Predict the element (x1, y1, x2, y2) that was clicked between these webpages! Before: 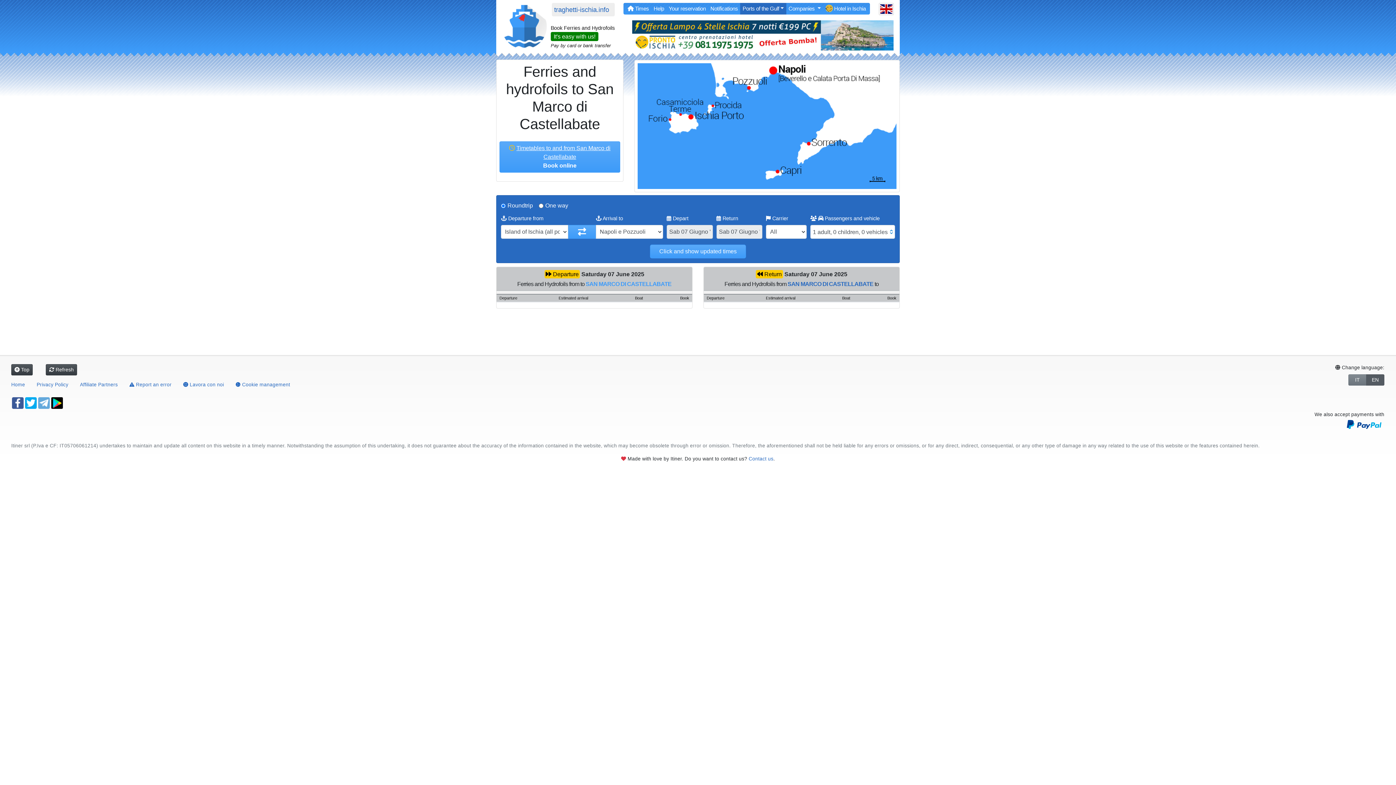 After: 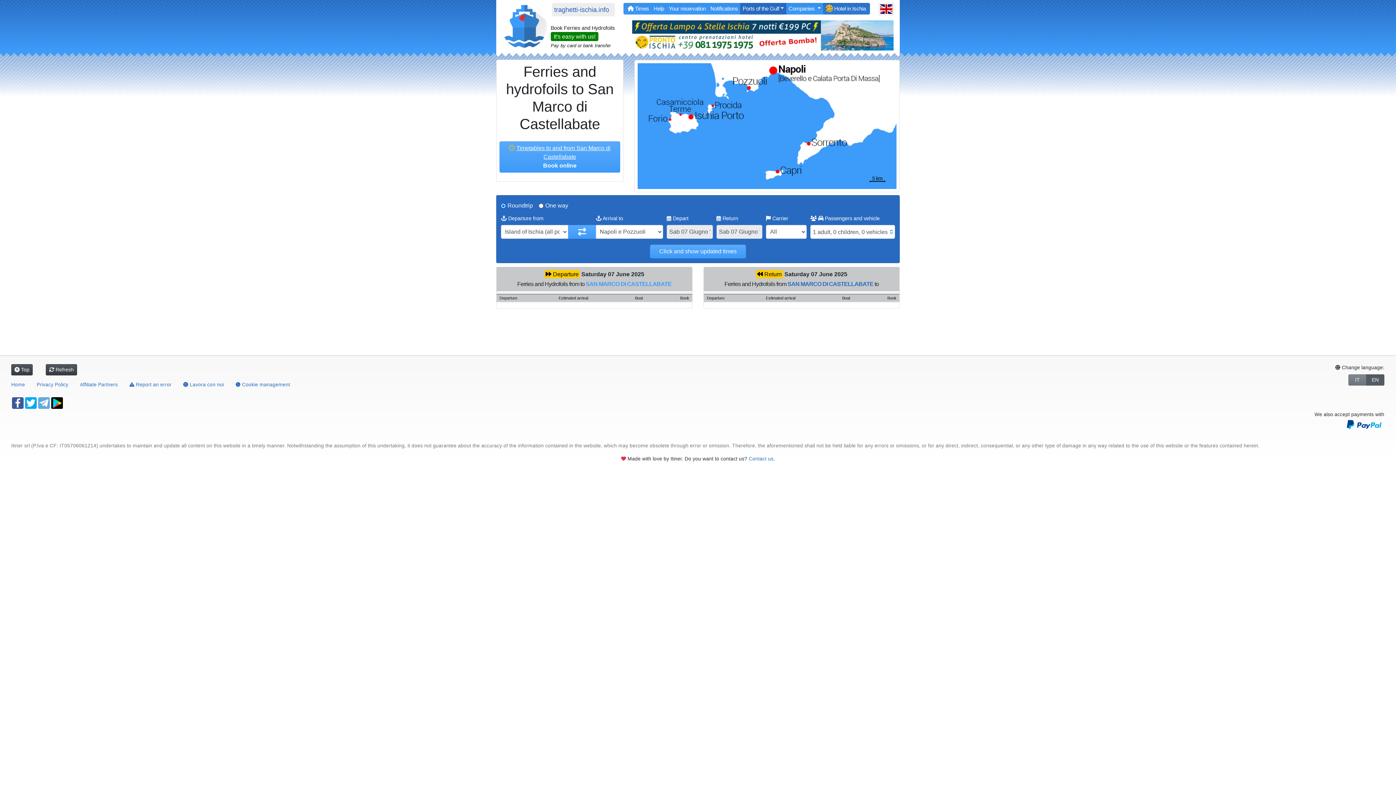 Action: bbox: (823, 2, 870, 14) label:  Hotel in Ischia